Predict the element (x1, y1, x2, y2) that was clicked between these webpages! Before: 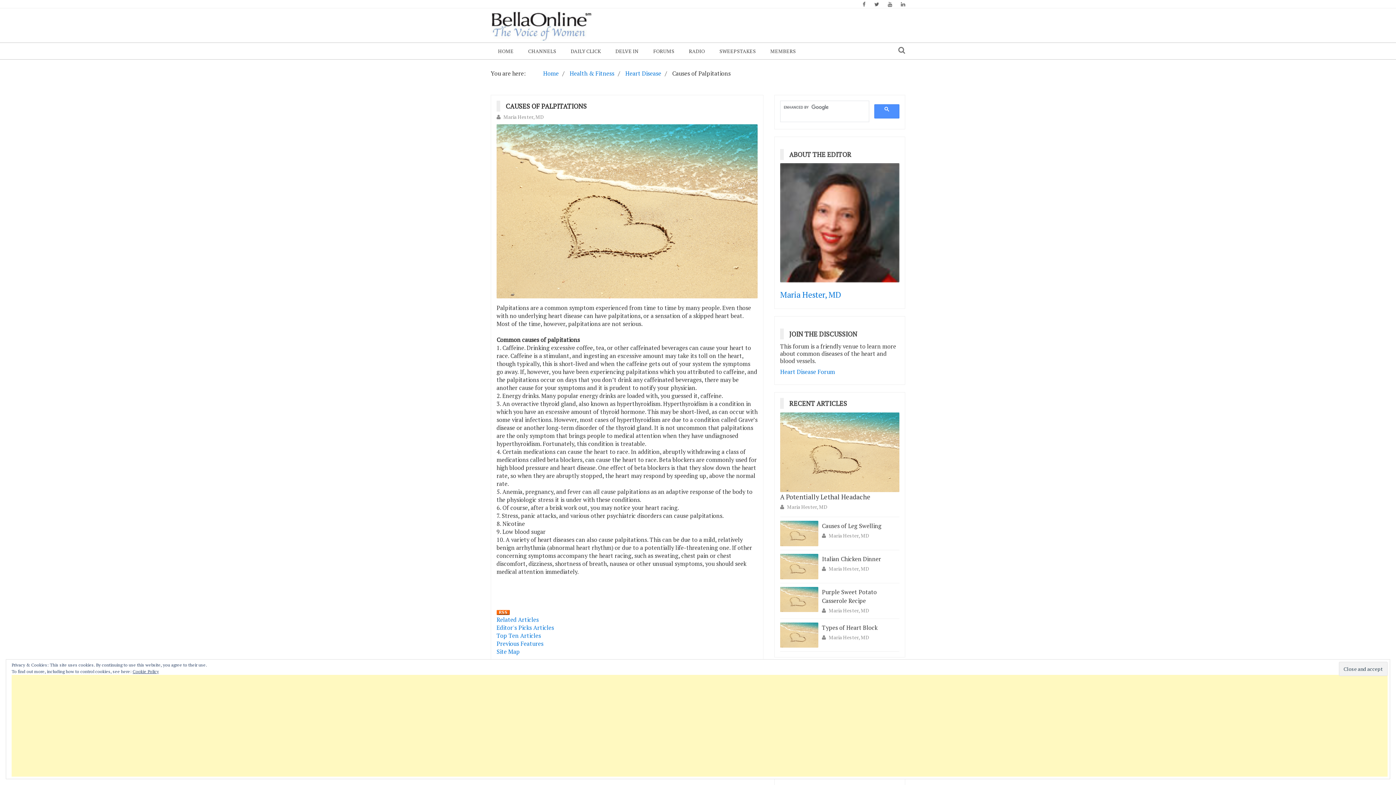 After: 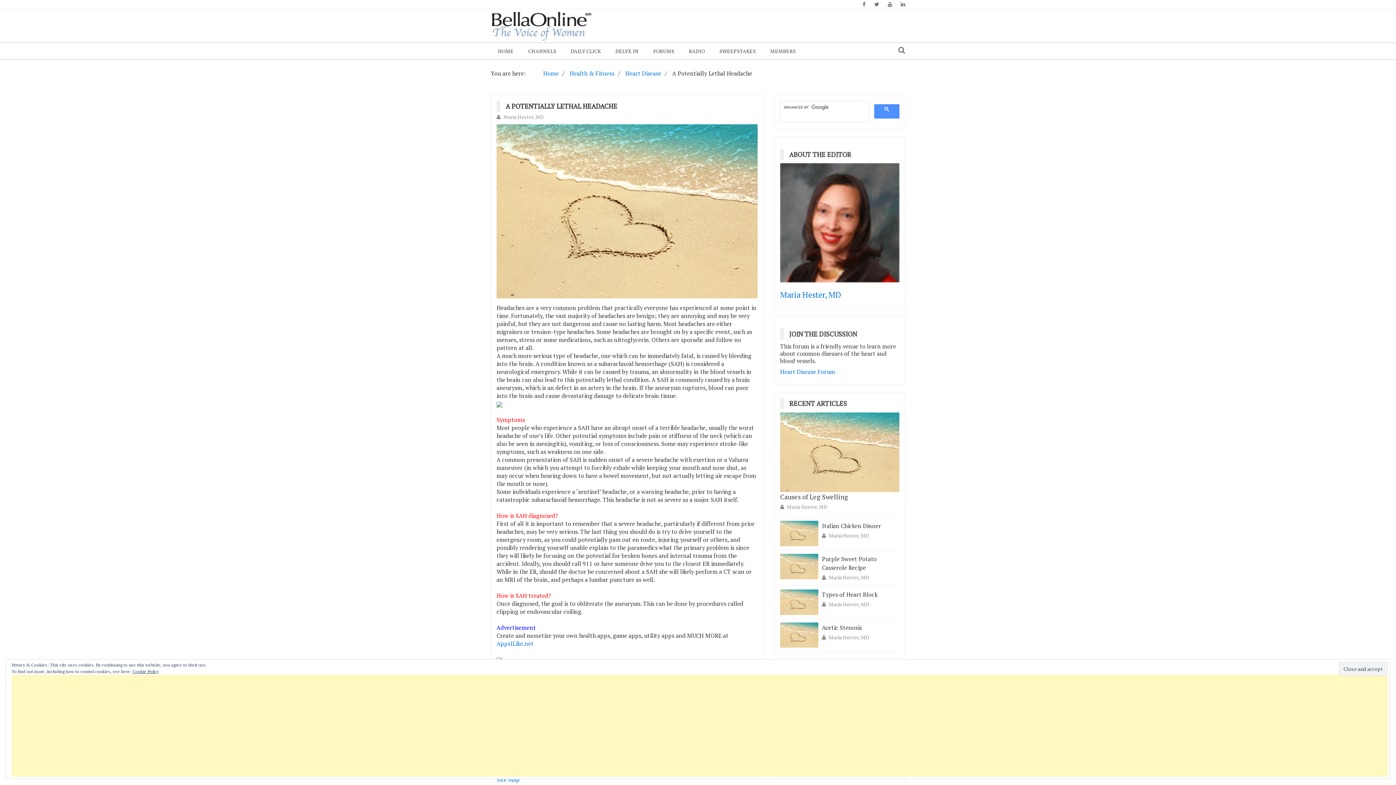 Action: label: A Potentially Lethal Headache bbox: (780, 492, 870, 501)